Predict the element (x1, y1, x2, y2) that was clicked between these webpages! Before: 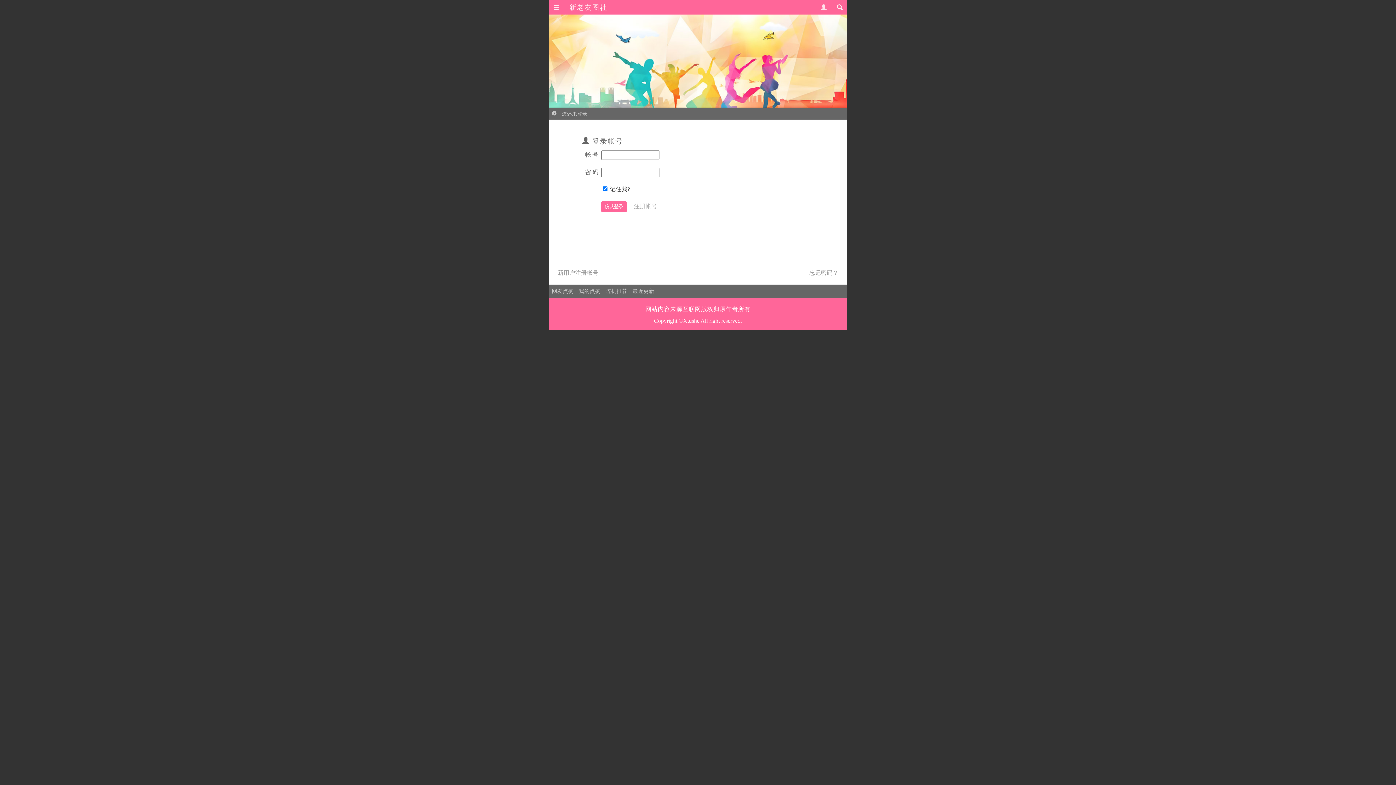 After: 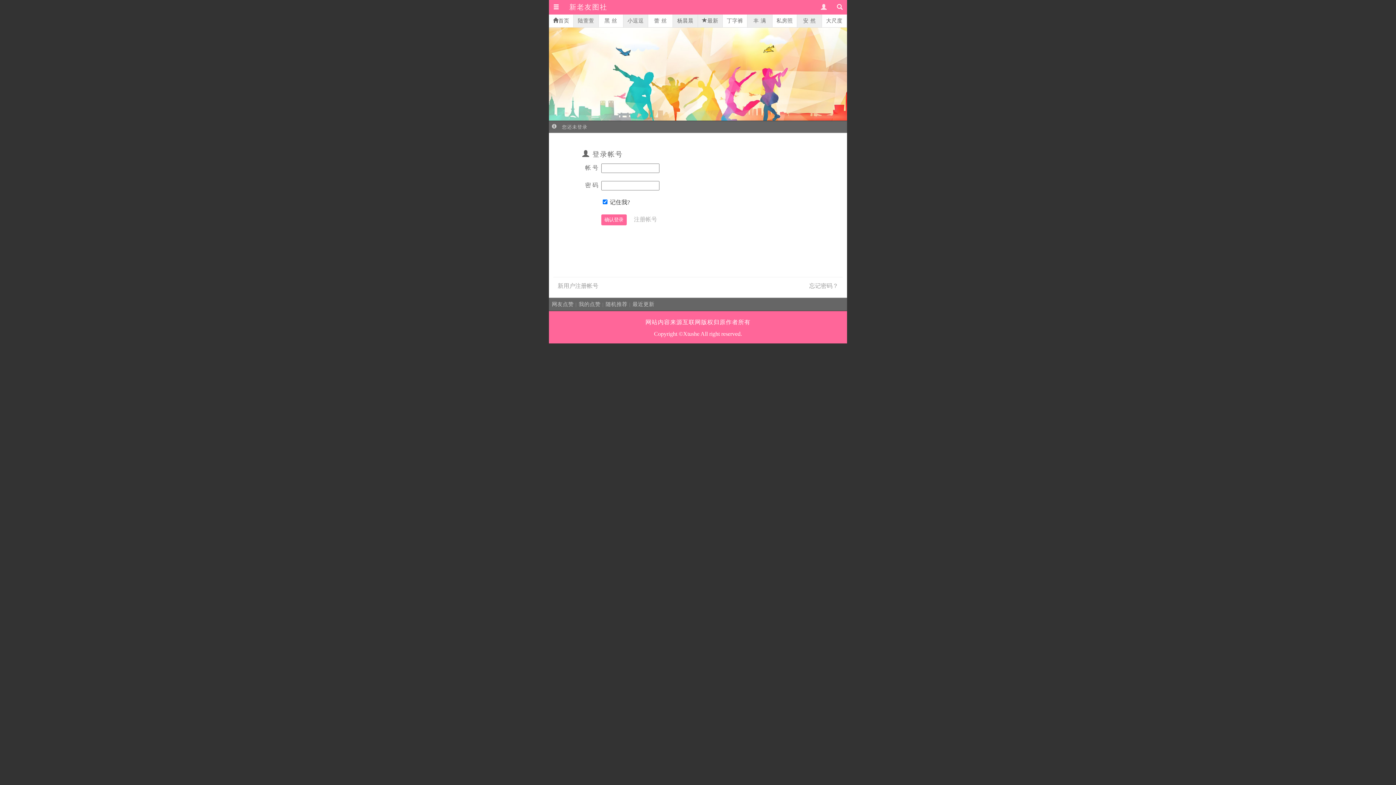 Action: bbox: (549, 0, 563, 14)